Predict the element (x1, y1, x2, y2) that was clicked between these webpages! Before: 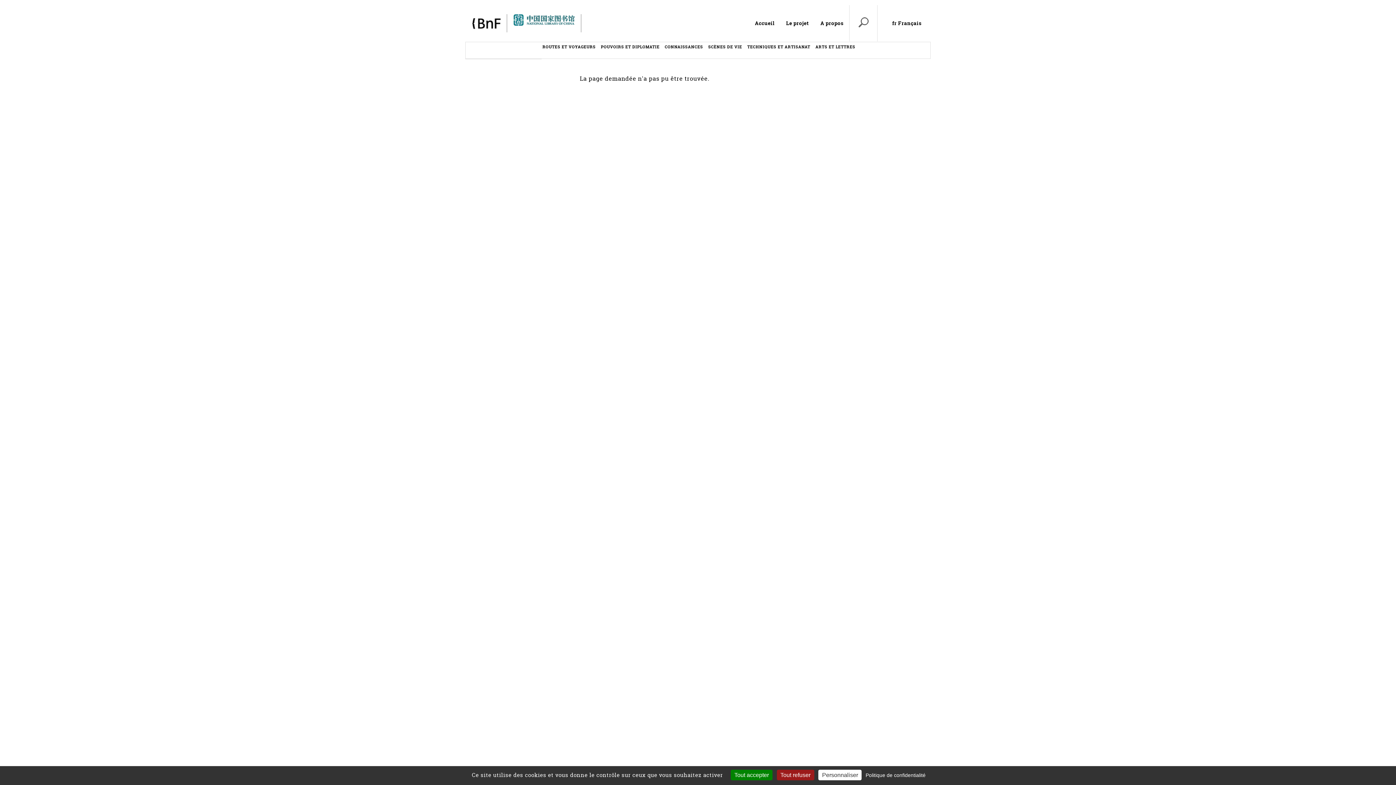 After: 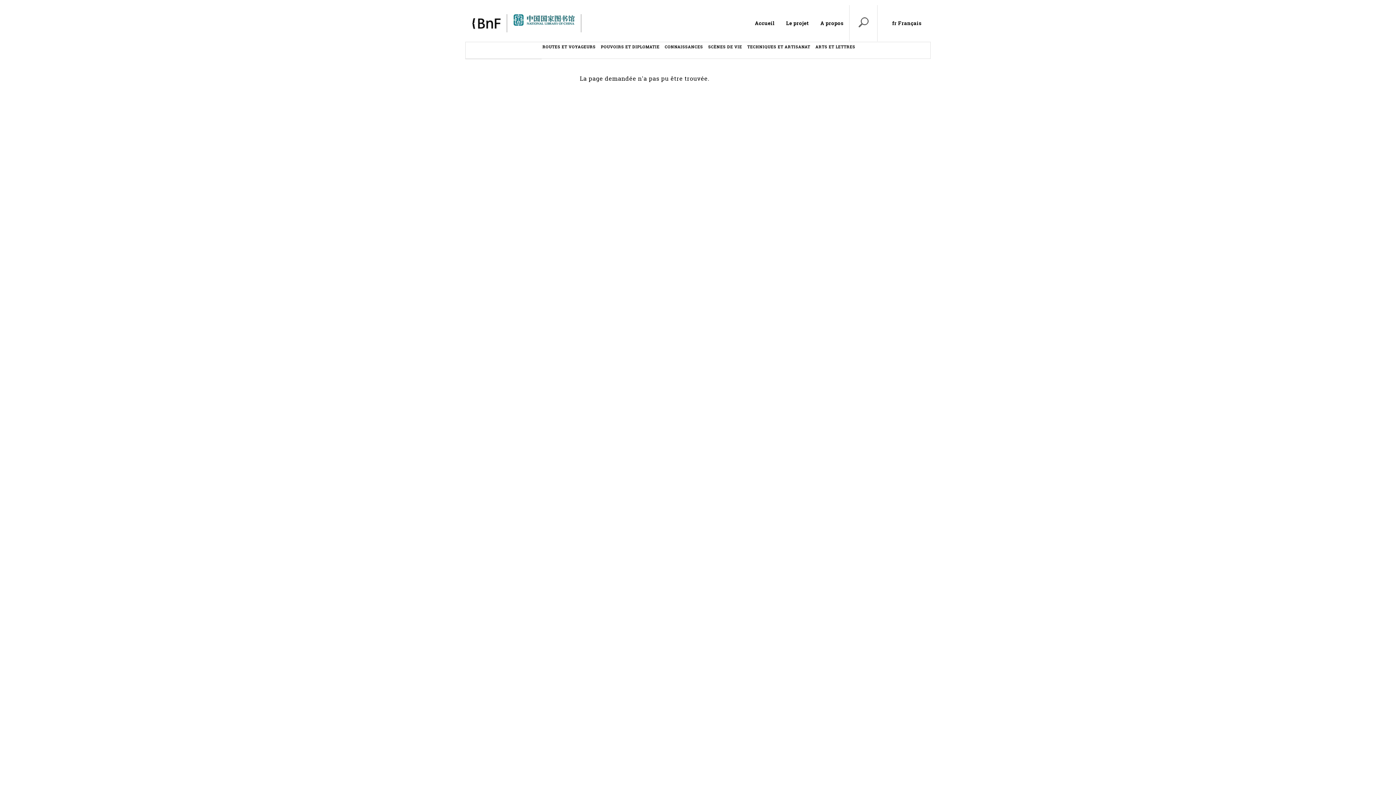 Action: bbox: (513, 14, 581, 32)